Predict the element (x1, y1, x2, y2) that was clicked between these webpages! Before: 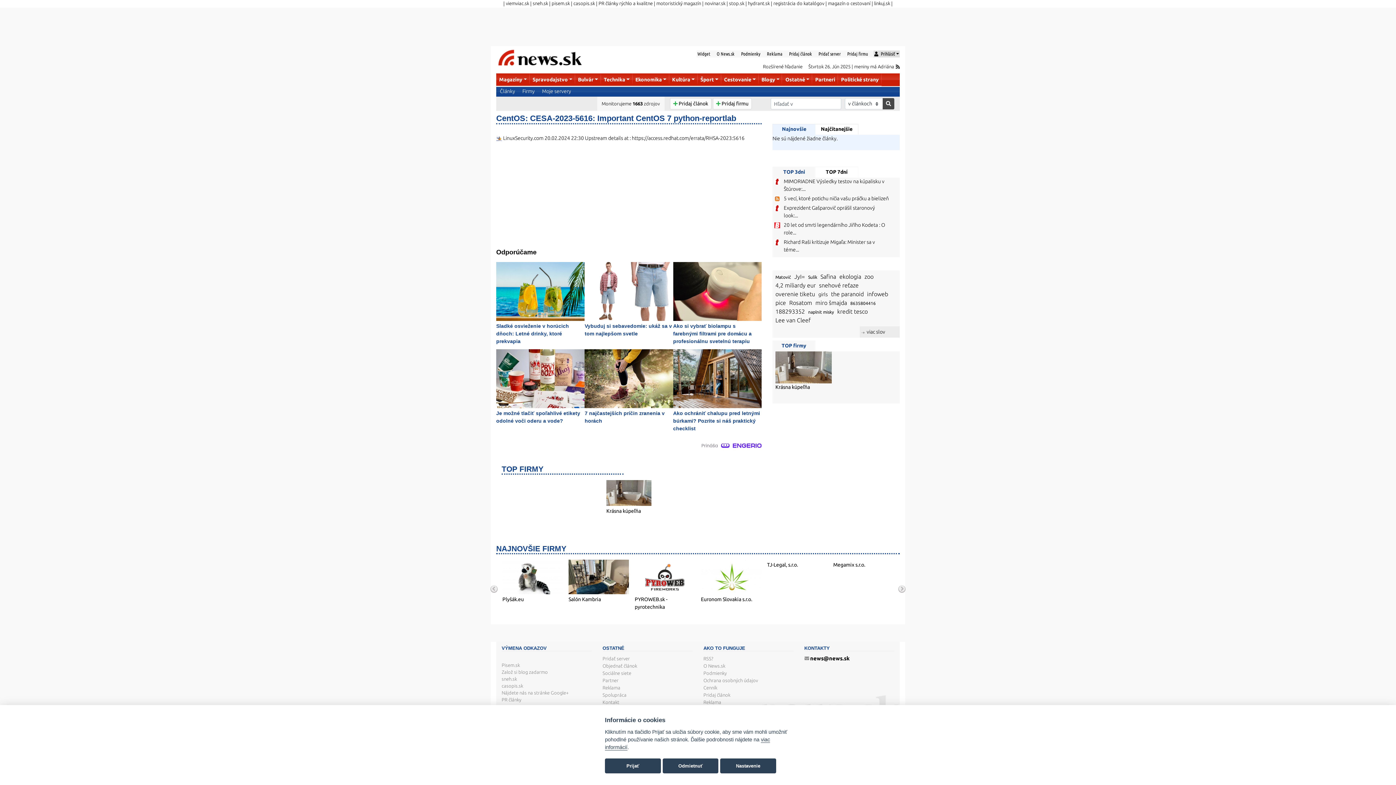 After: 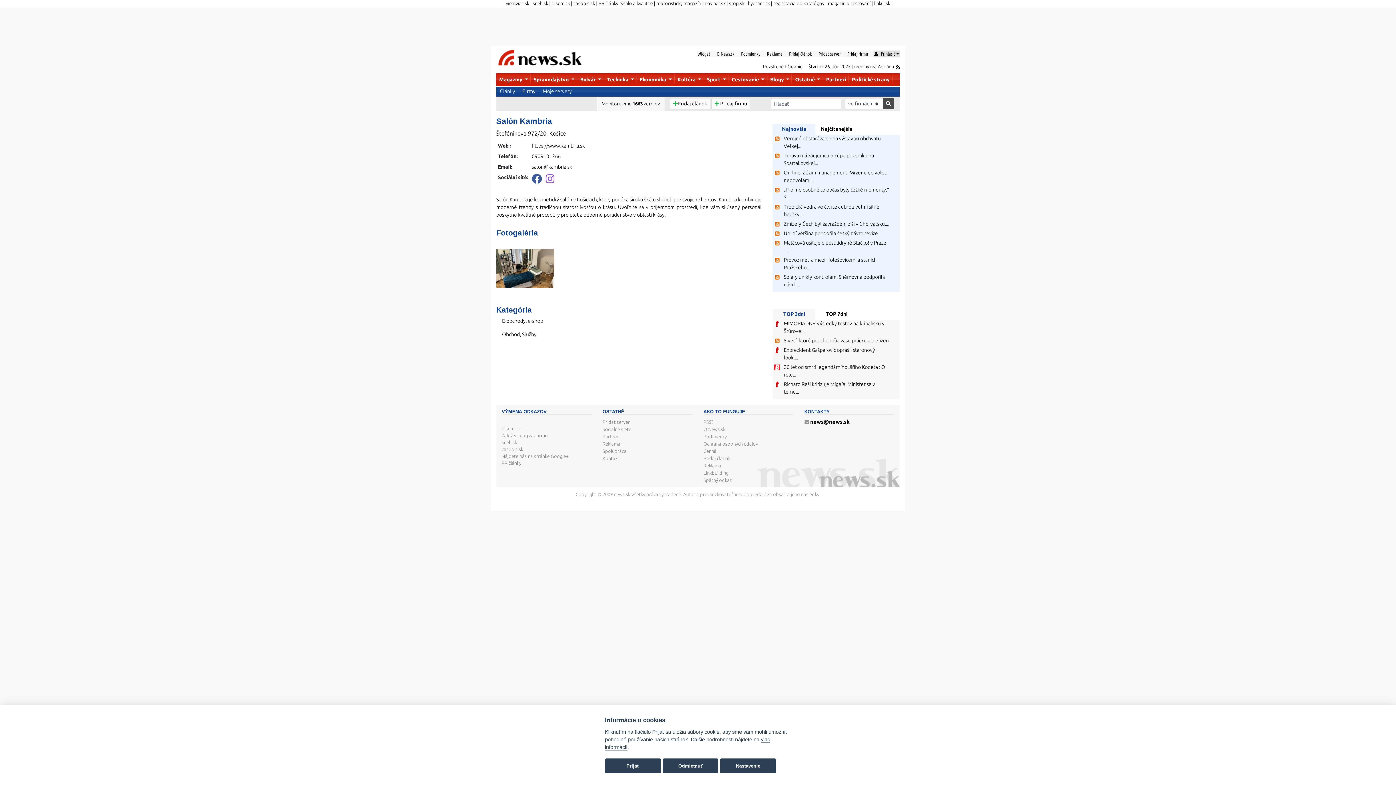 Action: bbox: (834, 596, 866, 602) label: Salón Kambria